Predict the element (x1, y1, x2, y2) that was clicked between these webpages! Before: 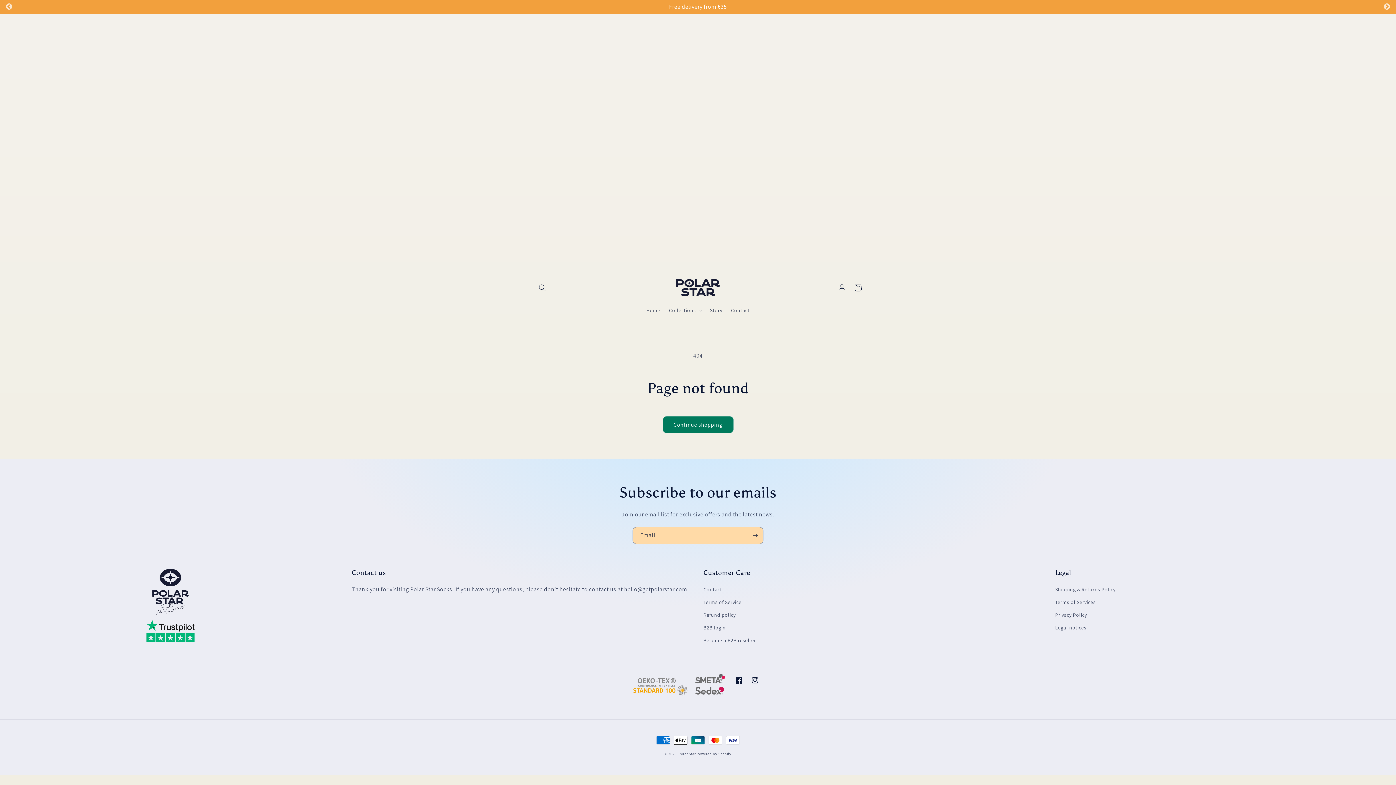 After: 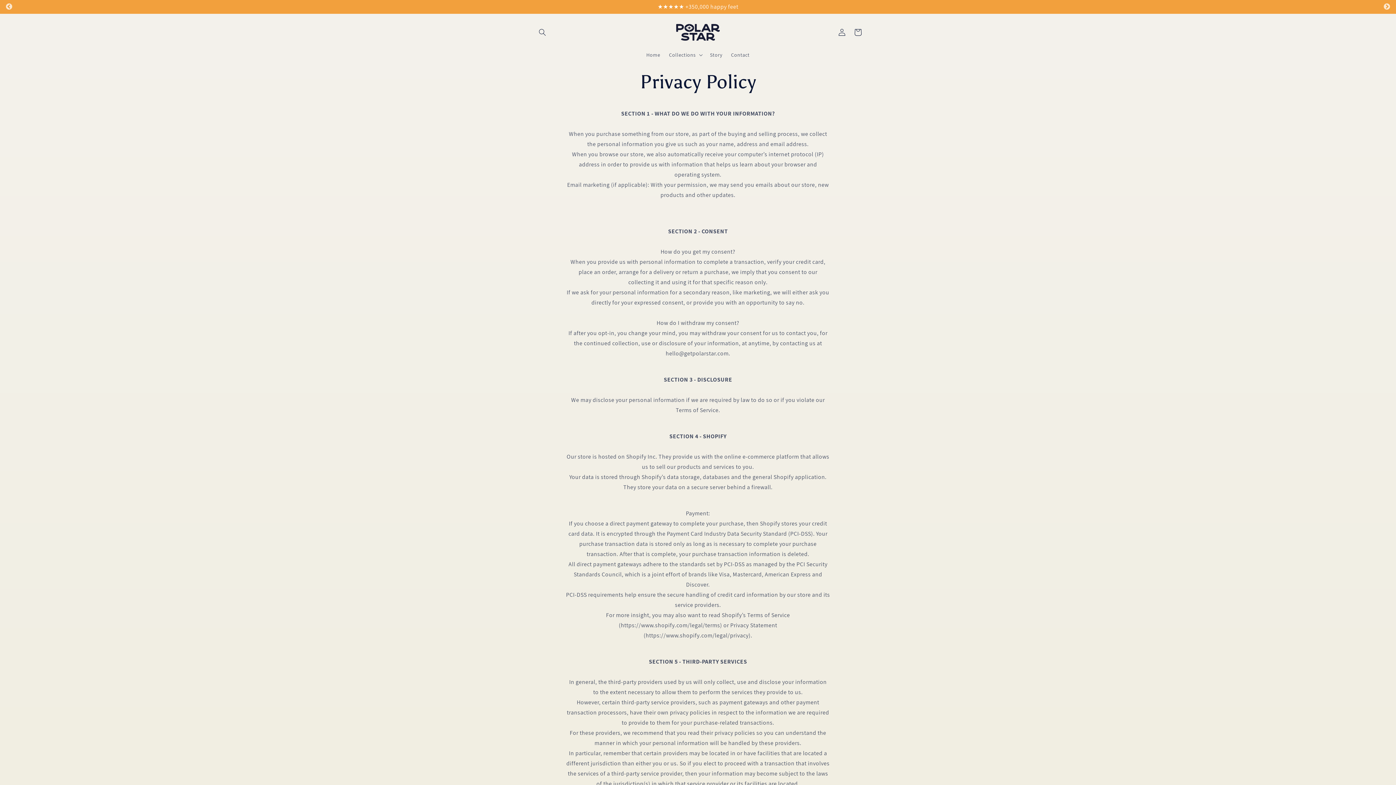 Action: bbox: (1055, 609, 1087, 621) label: Privacy Policy